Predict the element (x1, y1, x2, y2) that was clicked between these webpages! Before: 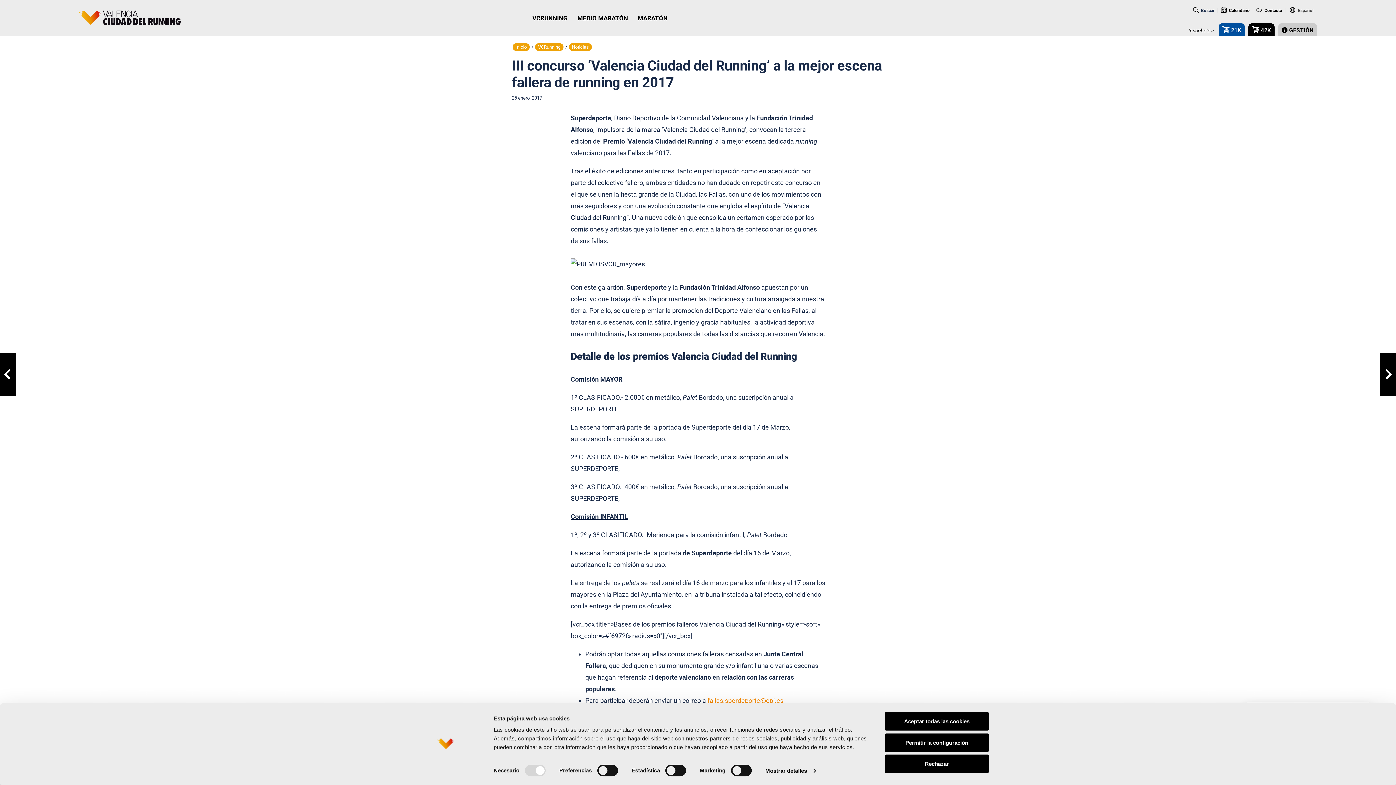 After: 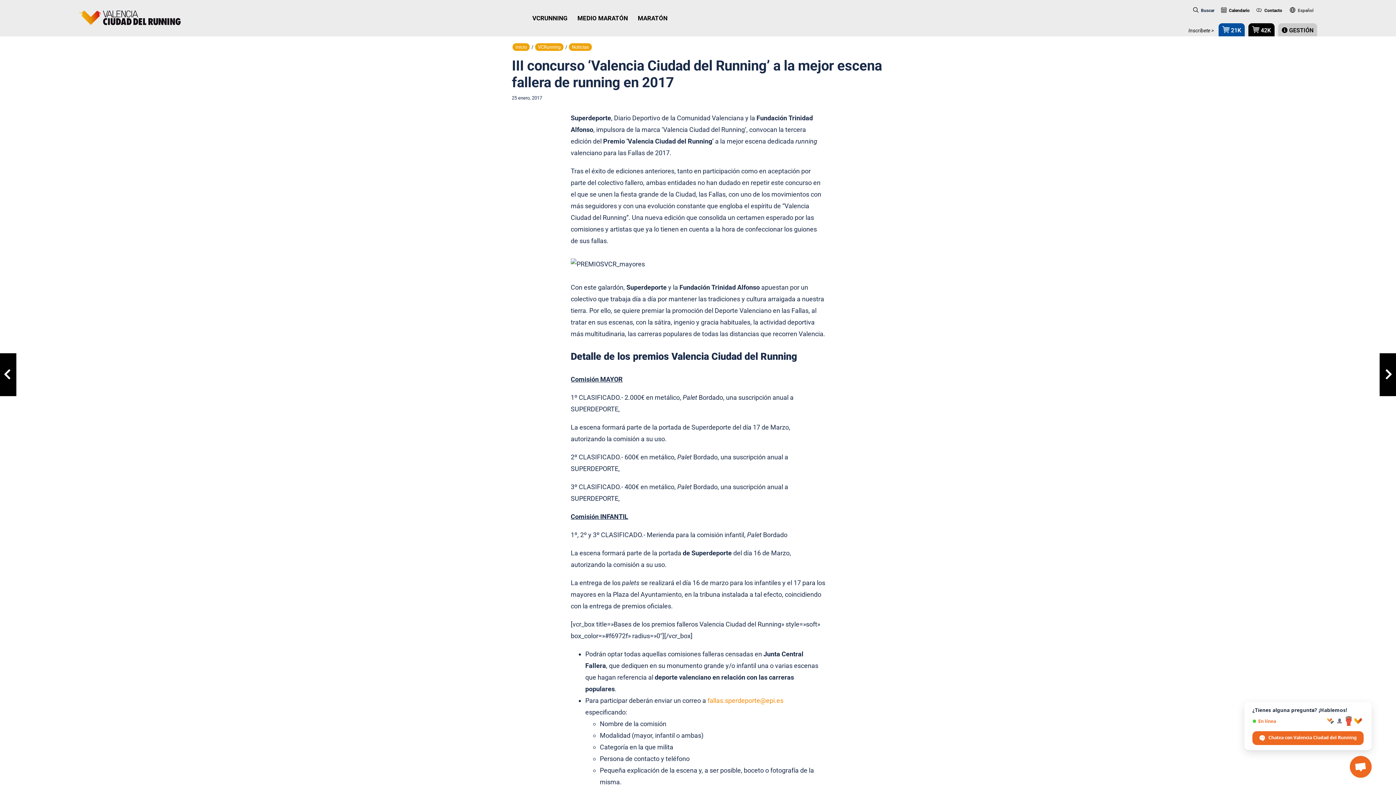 Action: label: Aceptar todas las cookies bbox: (885, 712, 989, 731)